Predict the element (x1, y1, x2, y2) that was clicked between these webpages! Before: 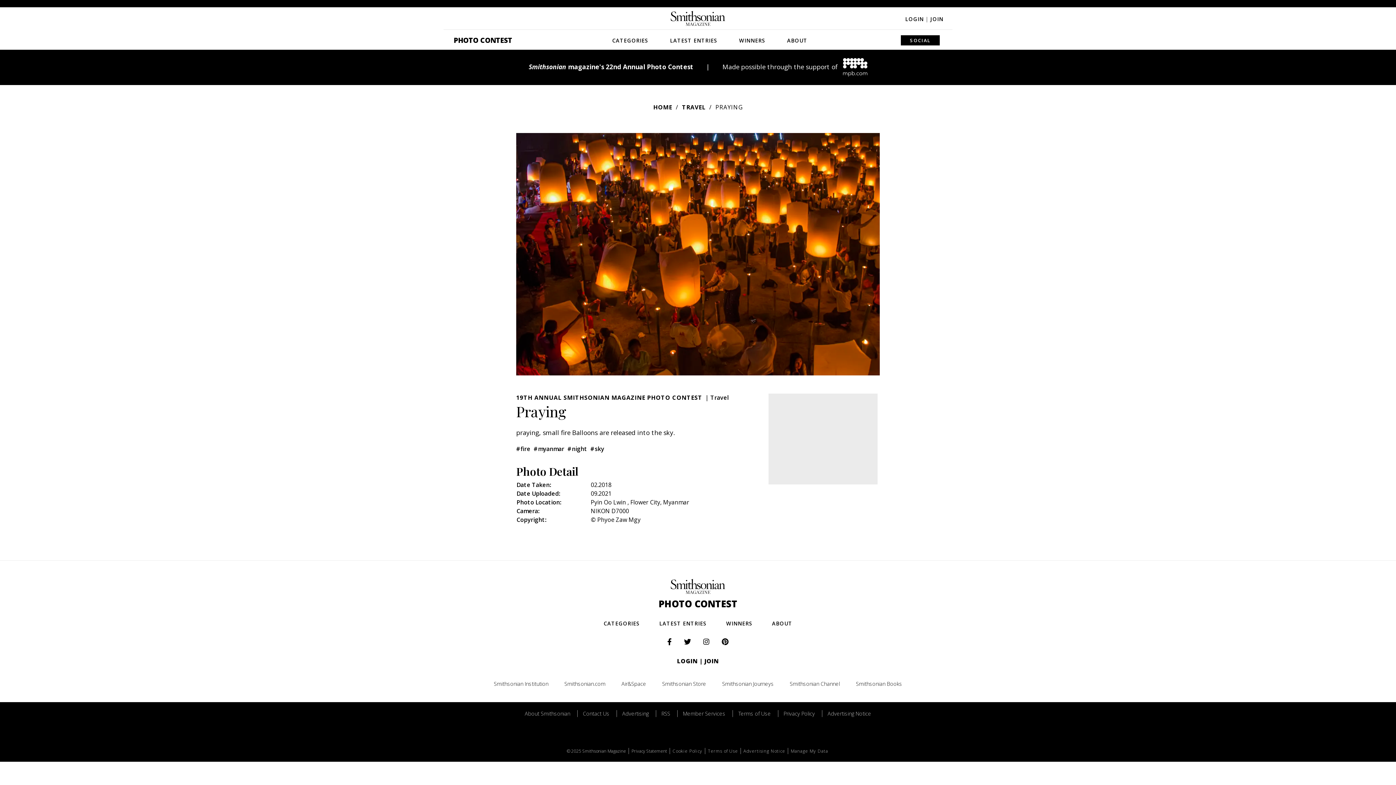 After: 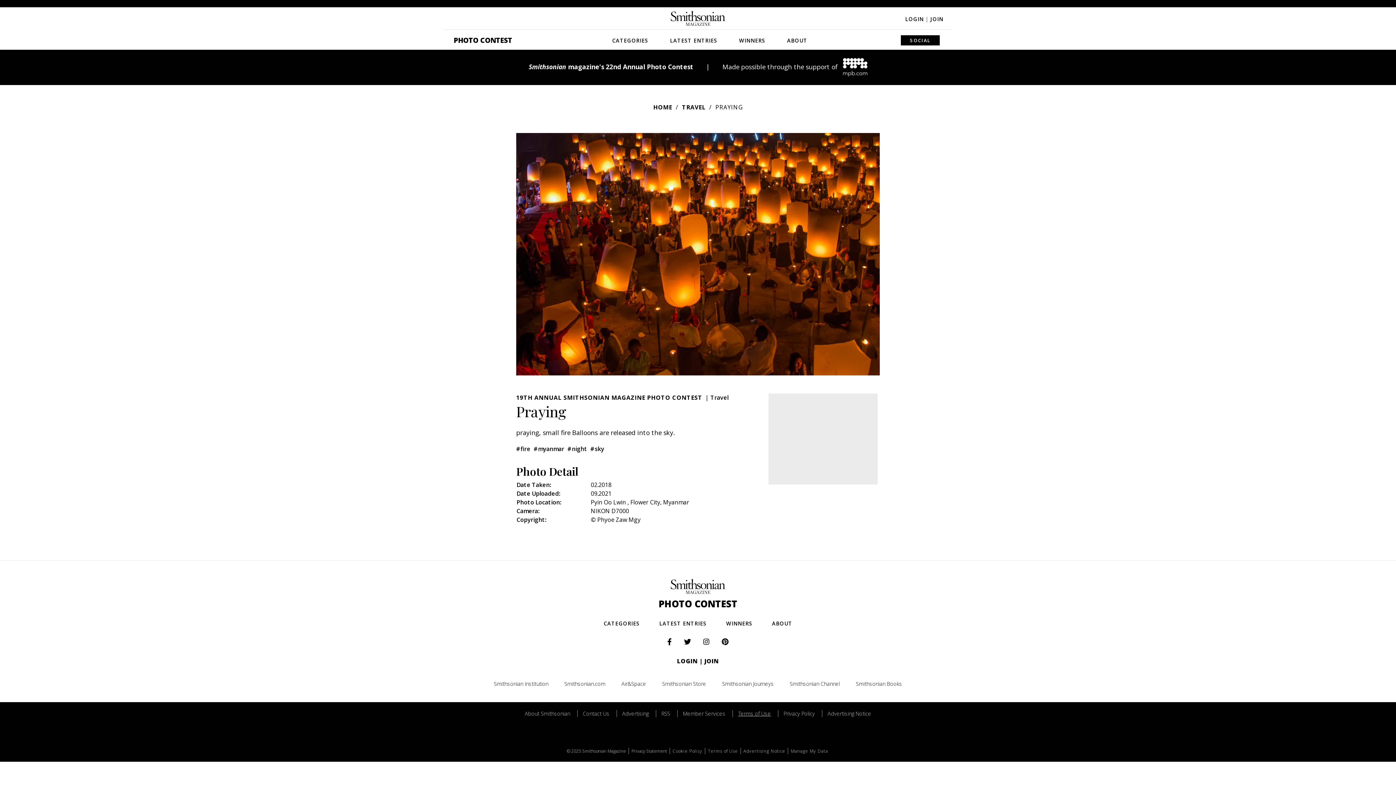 Action: label: Terms of Use bbox: (732, 710, 776, 717)